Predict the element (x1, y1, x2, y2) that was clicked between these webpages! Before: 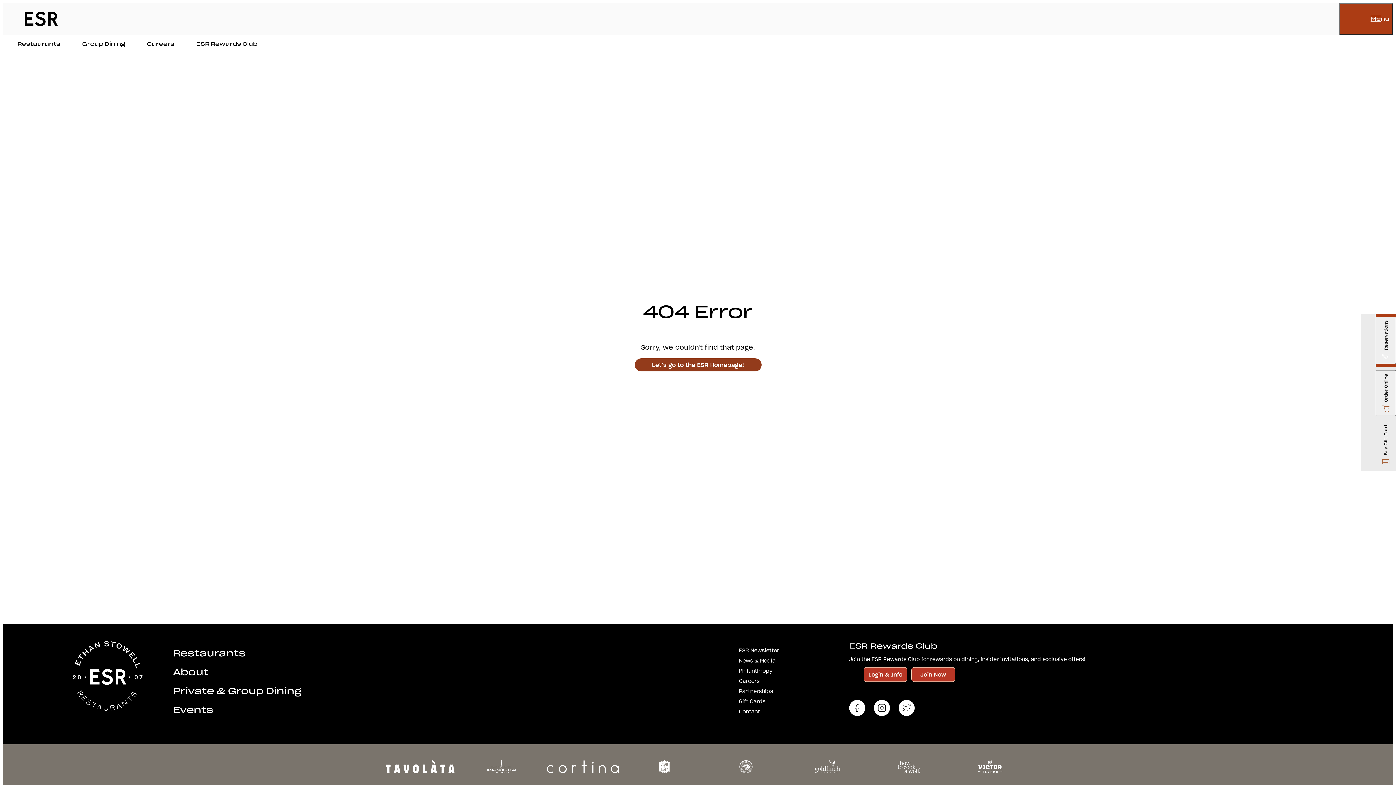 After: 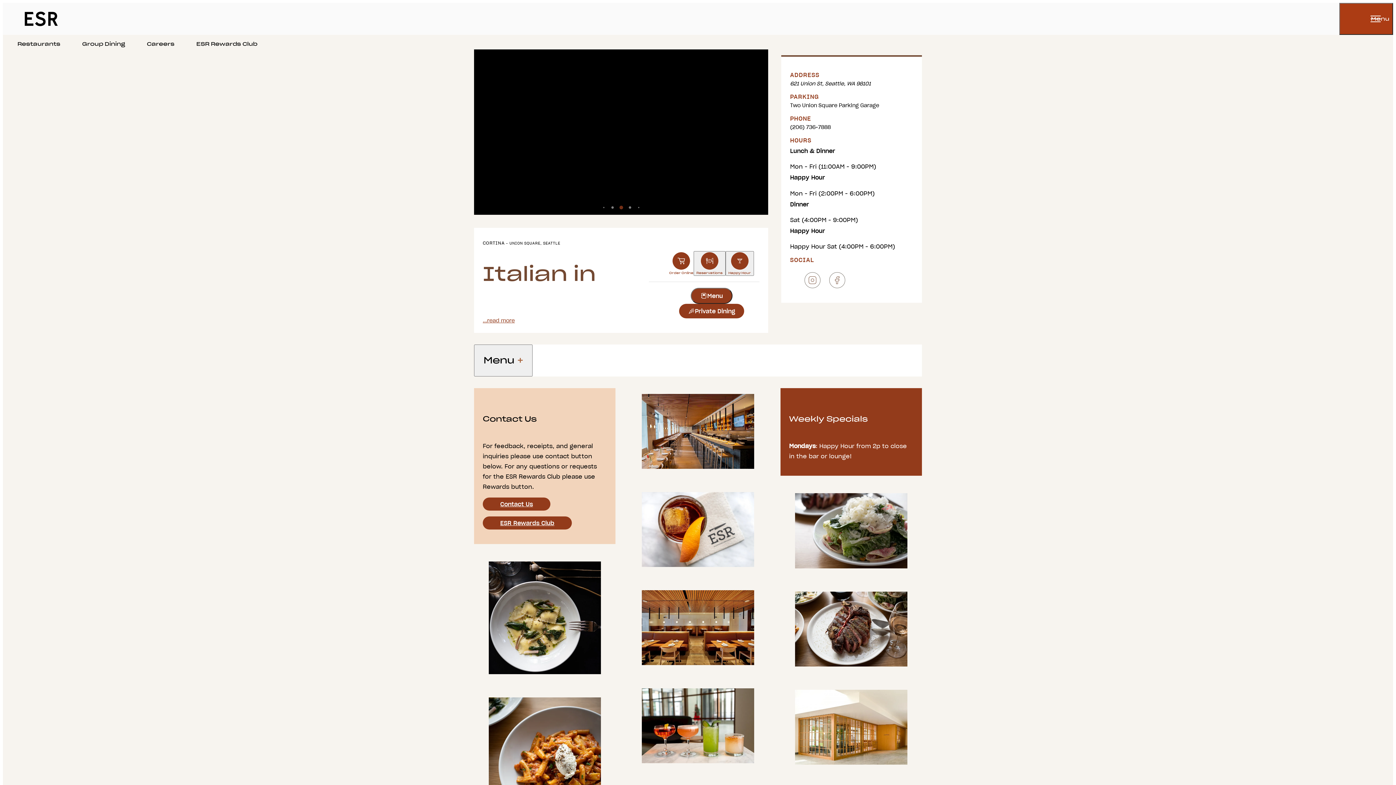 Action: bbox: (546, 760, 619, 773)